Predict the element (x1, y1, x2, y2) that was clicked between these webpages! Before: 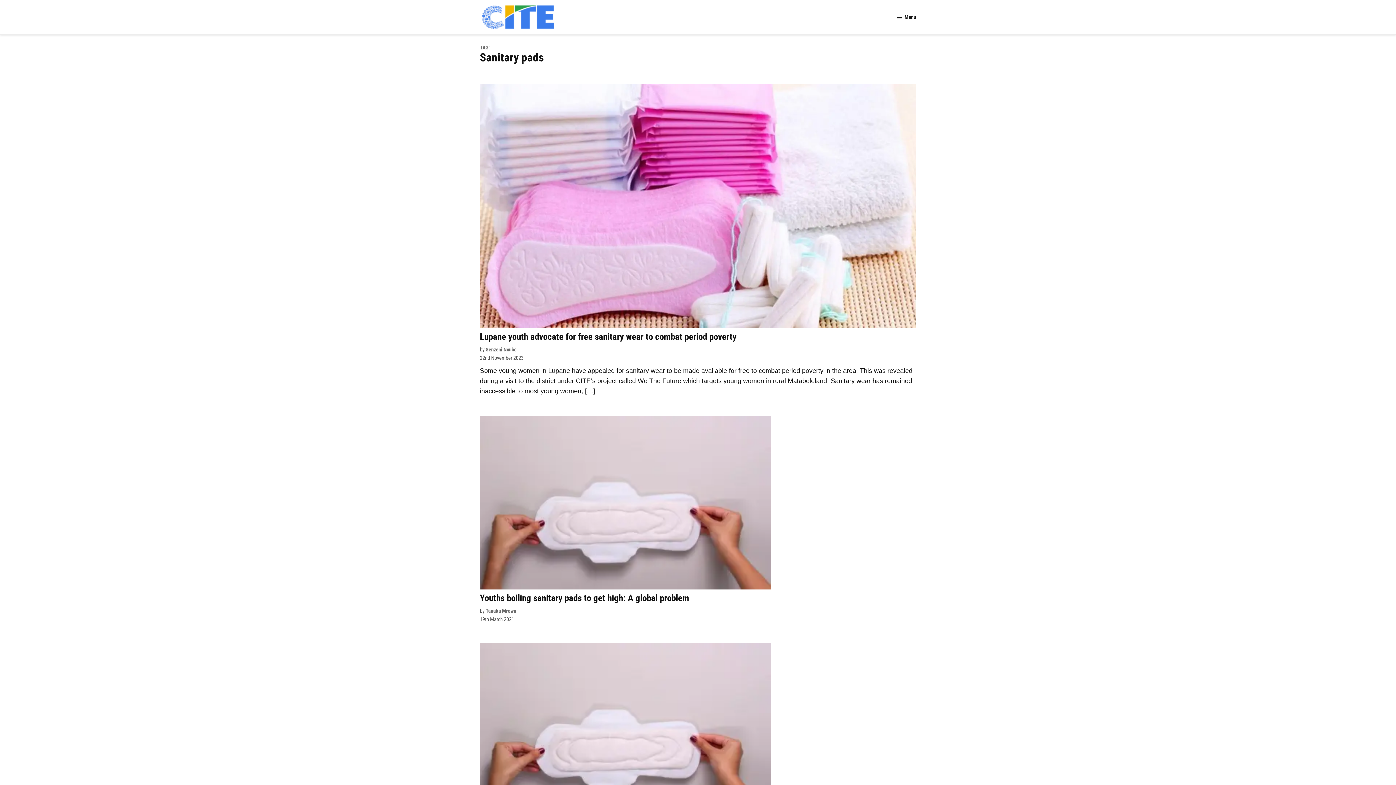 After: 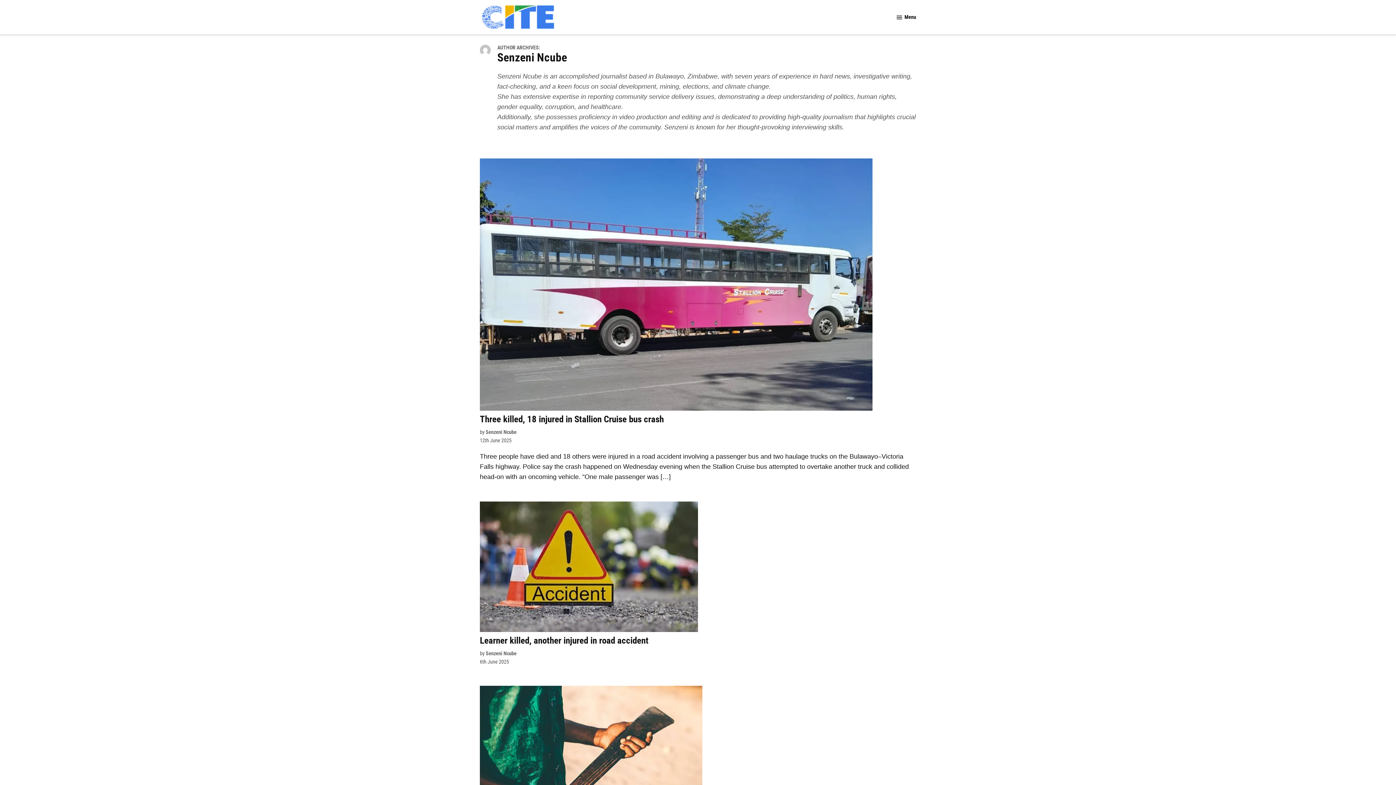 Action: bbox: (485, 346, 516, 353) label: Senzeni Ncube